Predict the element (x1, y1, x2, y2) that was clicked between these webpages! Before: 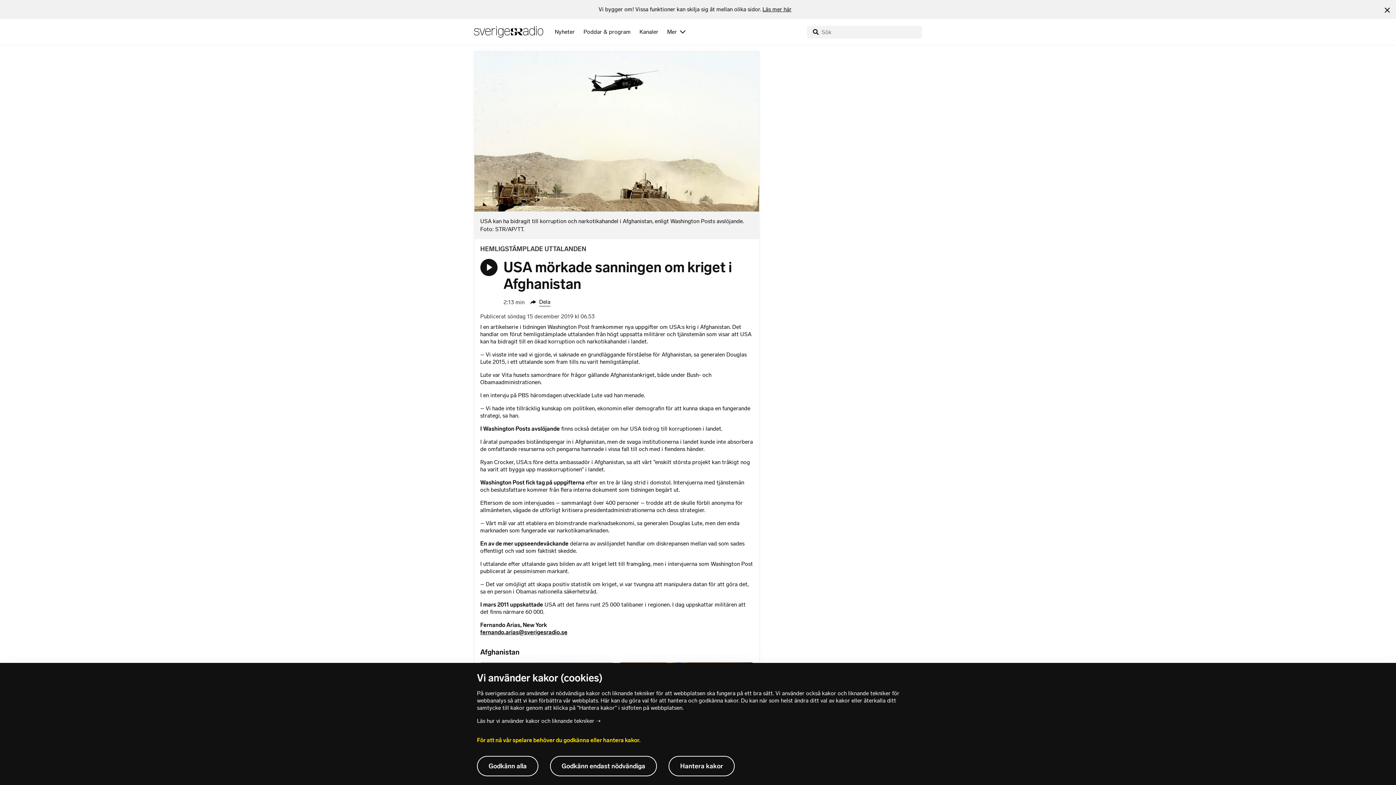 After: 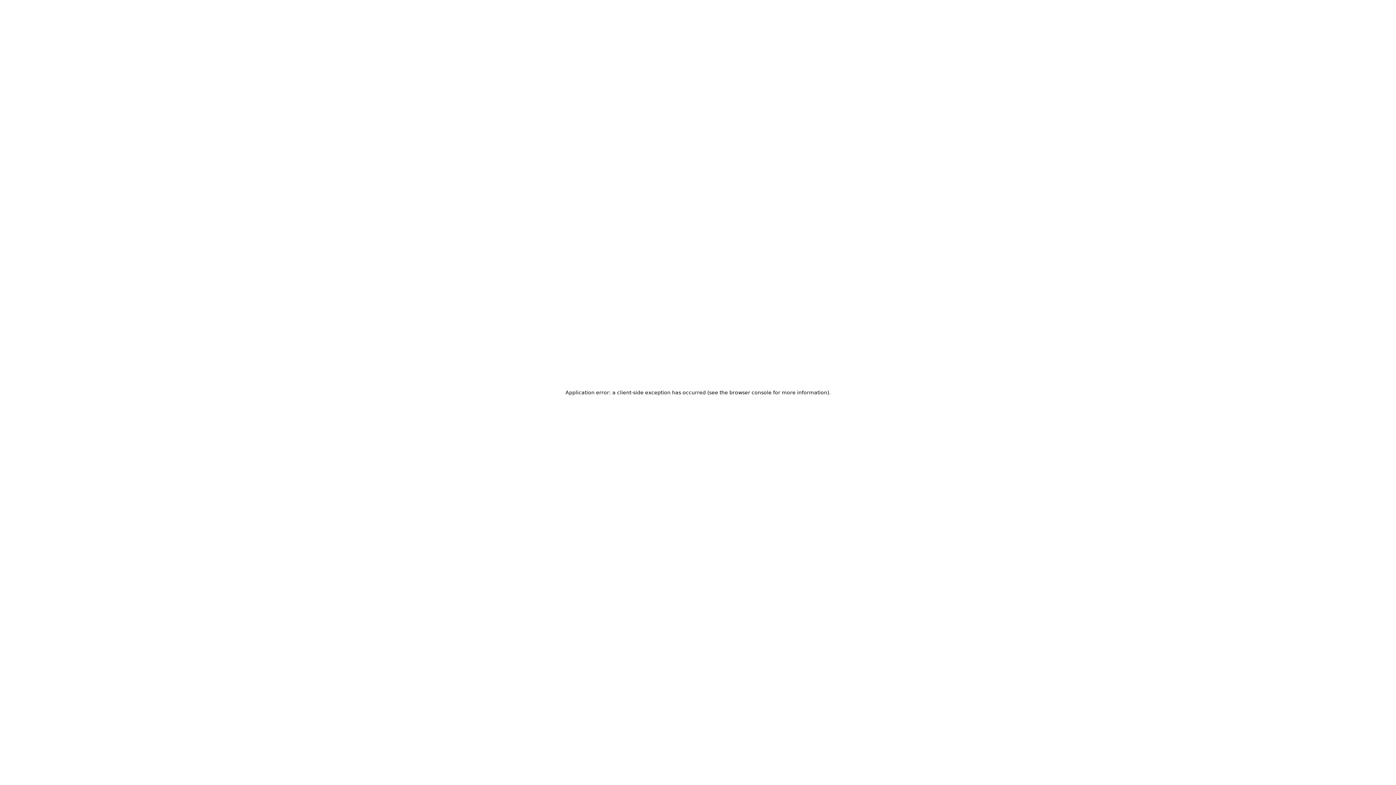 Action: bbox: (633, 18, 661, 45) label: Kanaler